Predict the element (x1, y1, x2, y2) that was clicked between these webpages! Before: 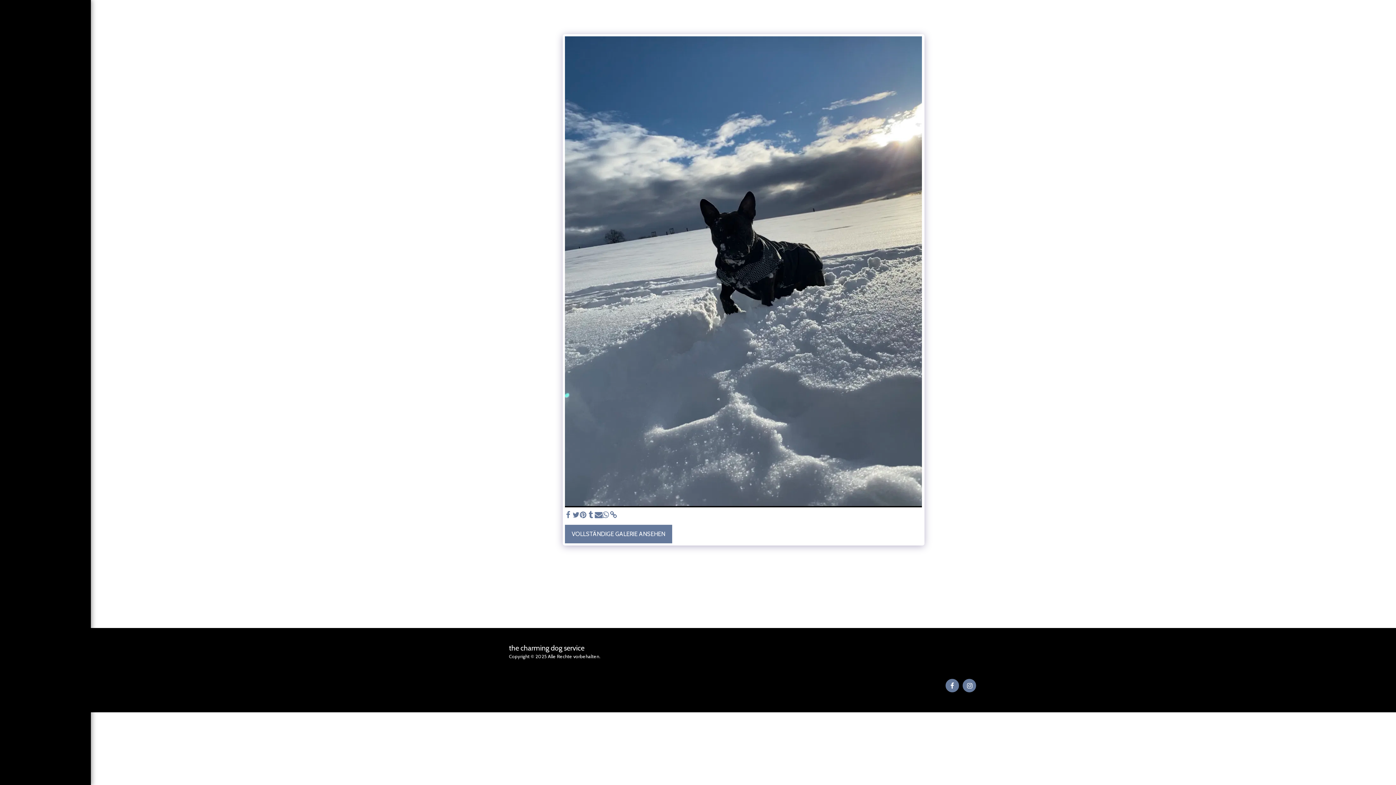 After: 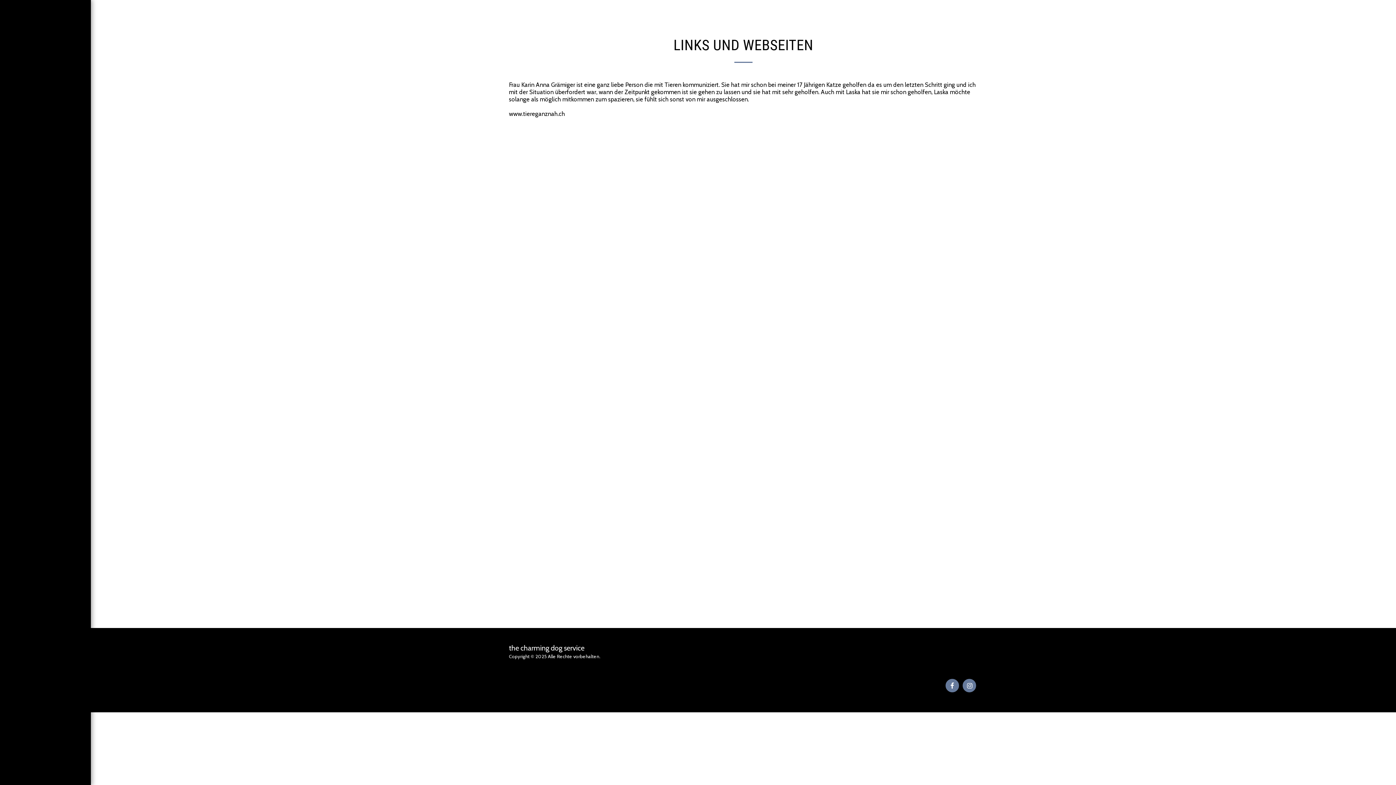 Action: label: LINKS UND WEBSEITEN bbox: (880, 657, 930, 665)